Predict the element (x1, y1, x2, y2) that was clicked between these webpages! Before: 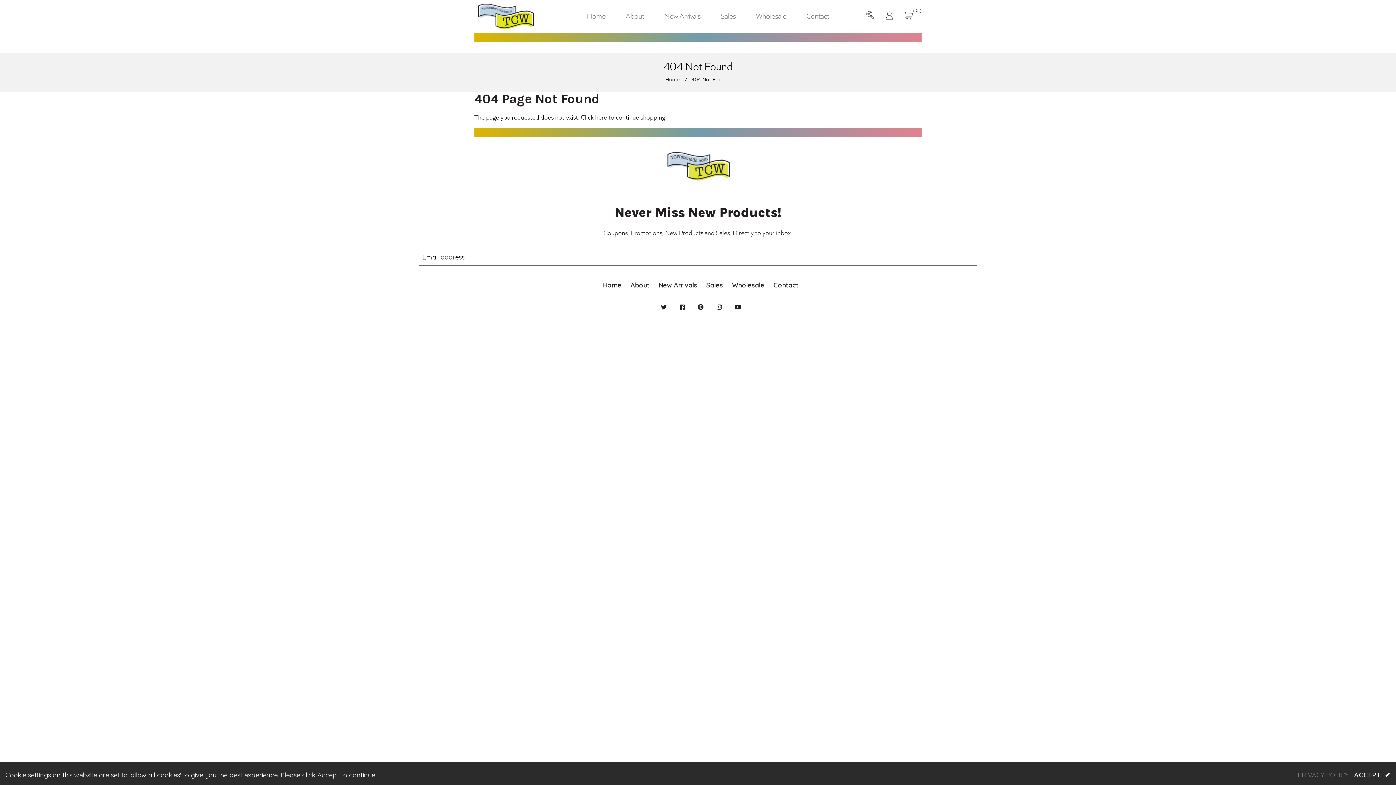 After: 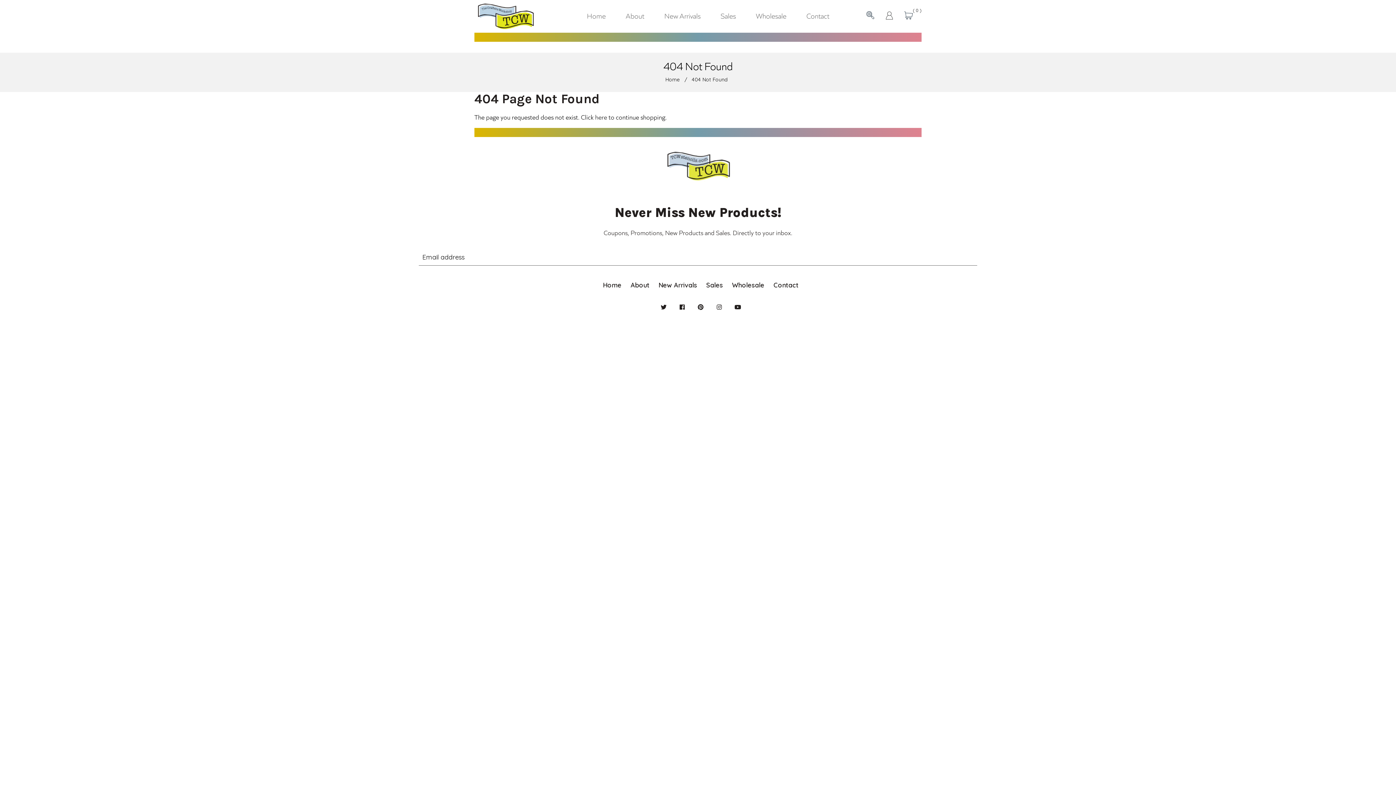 Action: bbox: (1354, 770, 1390, 781) label: ACCEPT ✔